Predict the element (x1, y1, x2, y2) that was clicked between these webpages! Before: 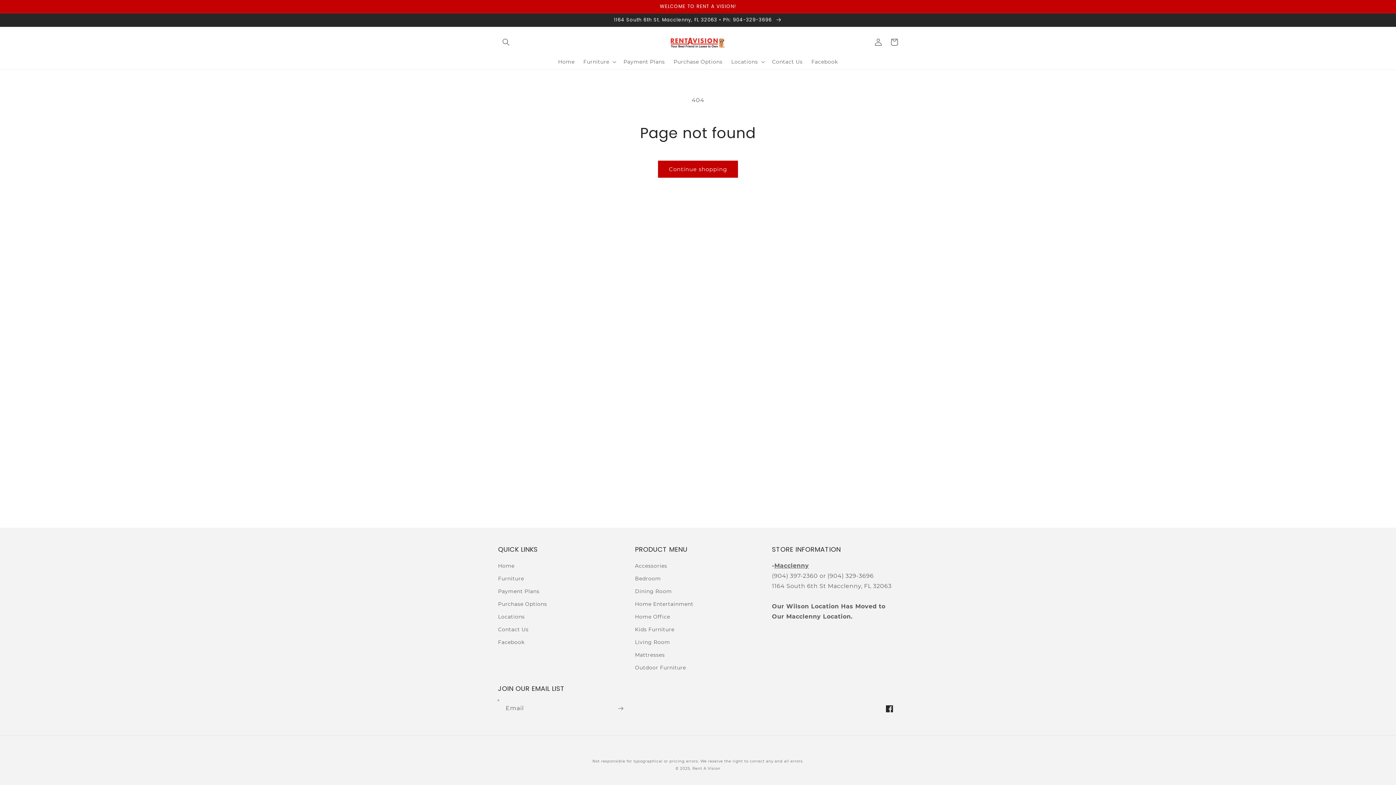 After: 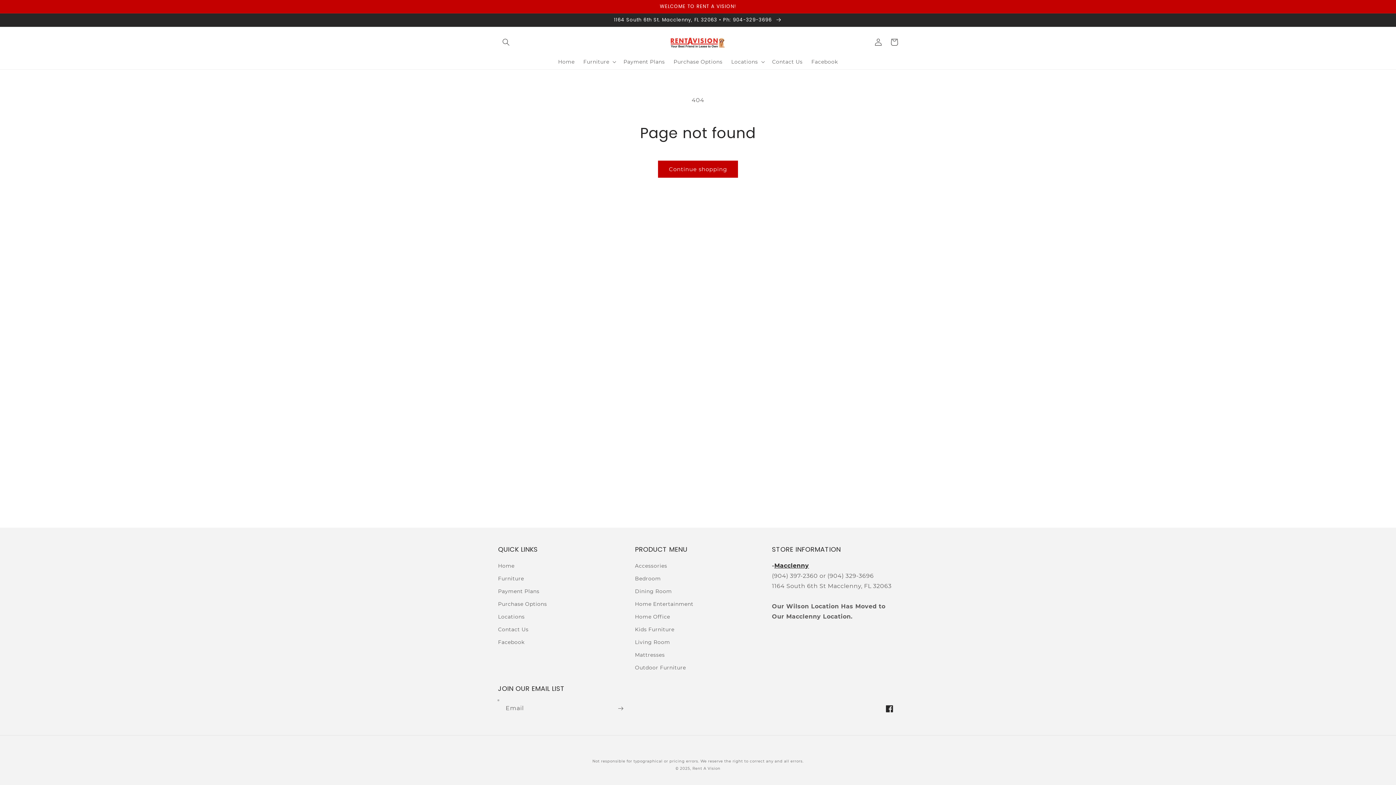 Action: bbox: (774, 562, 809, 569) label: Macclenny
